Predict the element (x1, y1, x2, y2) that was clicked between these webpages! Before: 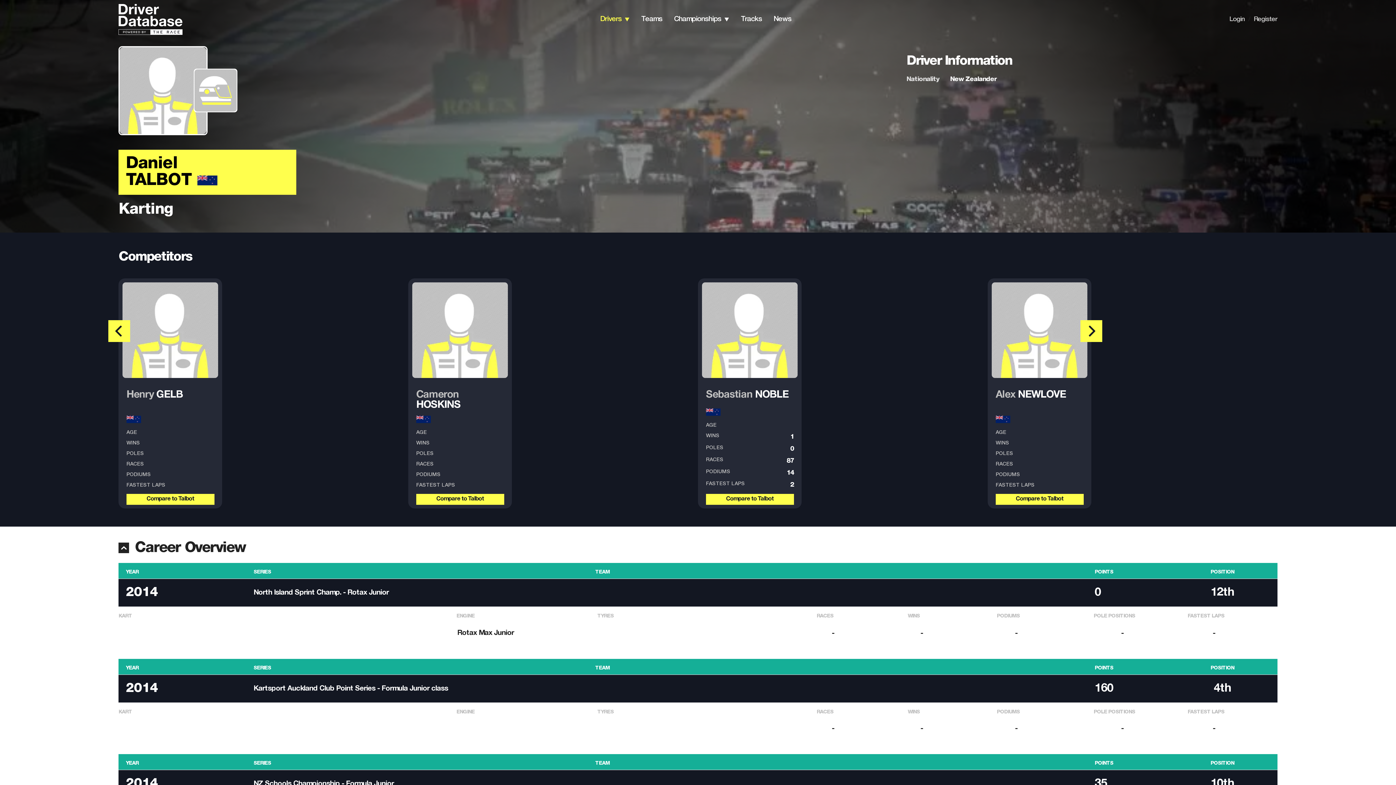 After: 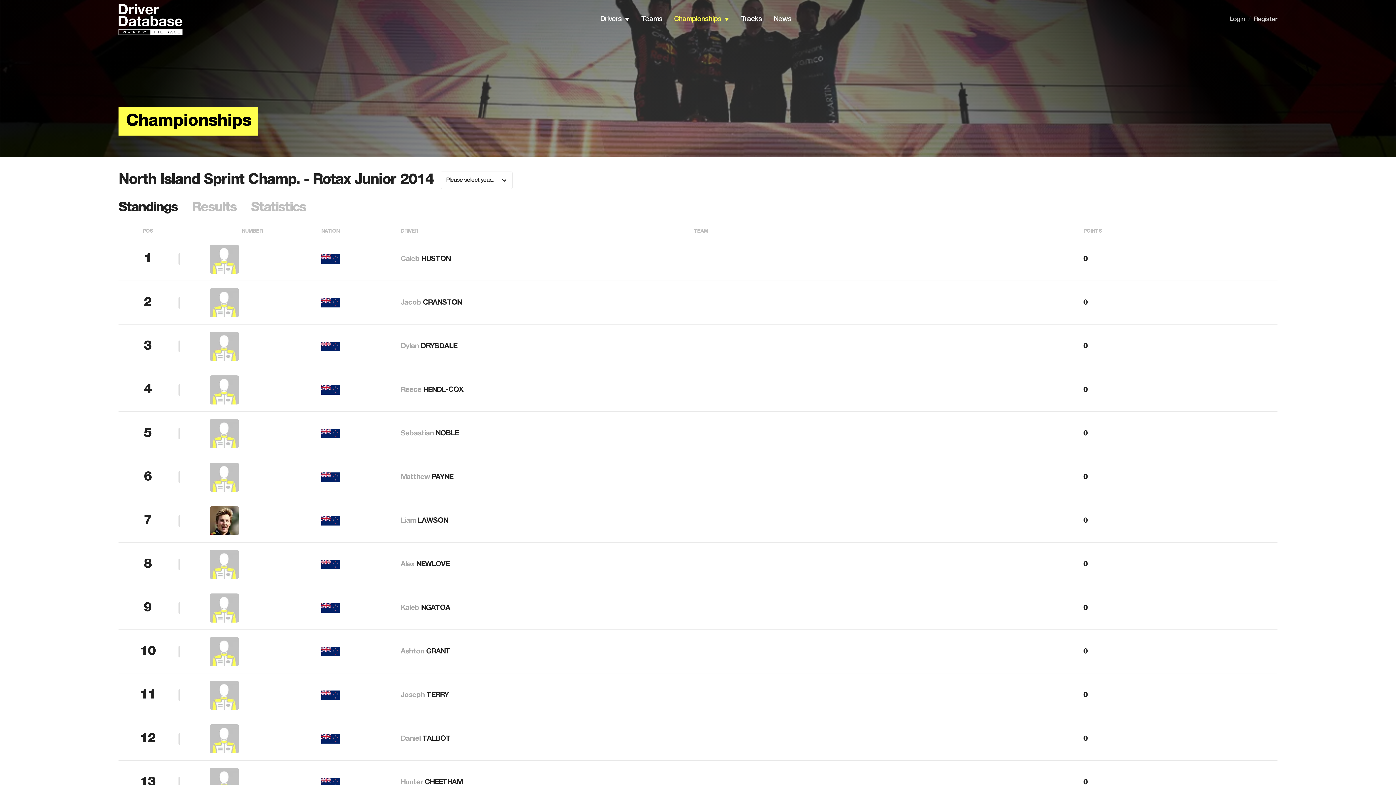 Action: bbox: (253, 589, 593, 597) label: North Island Sprint Champ. - Rotax Junior